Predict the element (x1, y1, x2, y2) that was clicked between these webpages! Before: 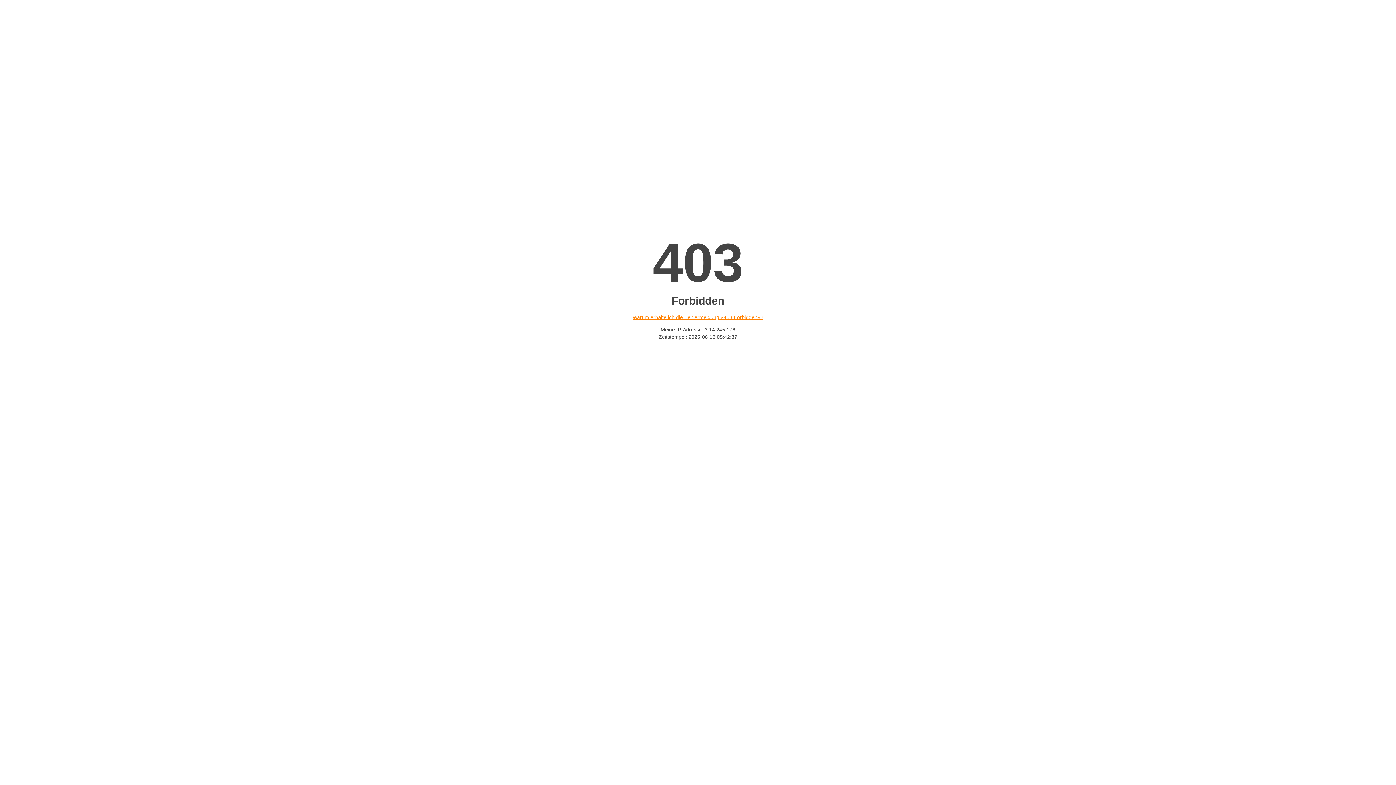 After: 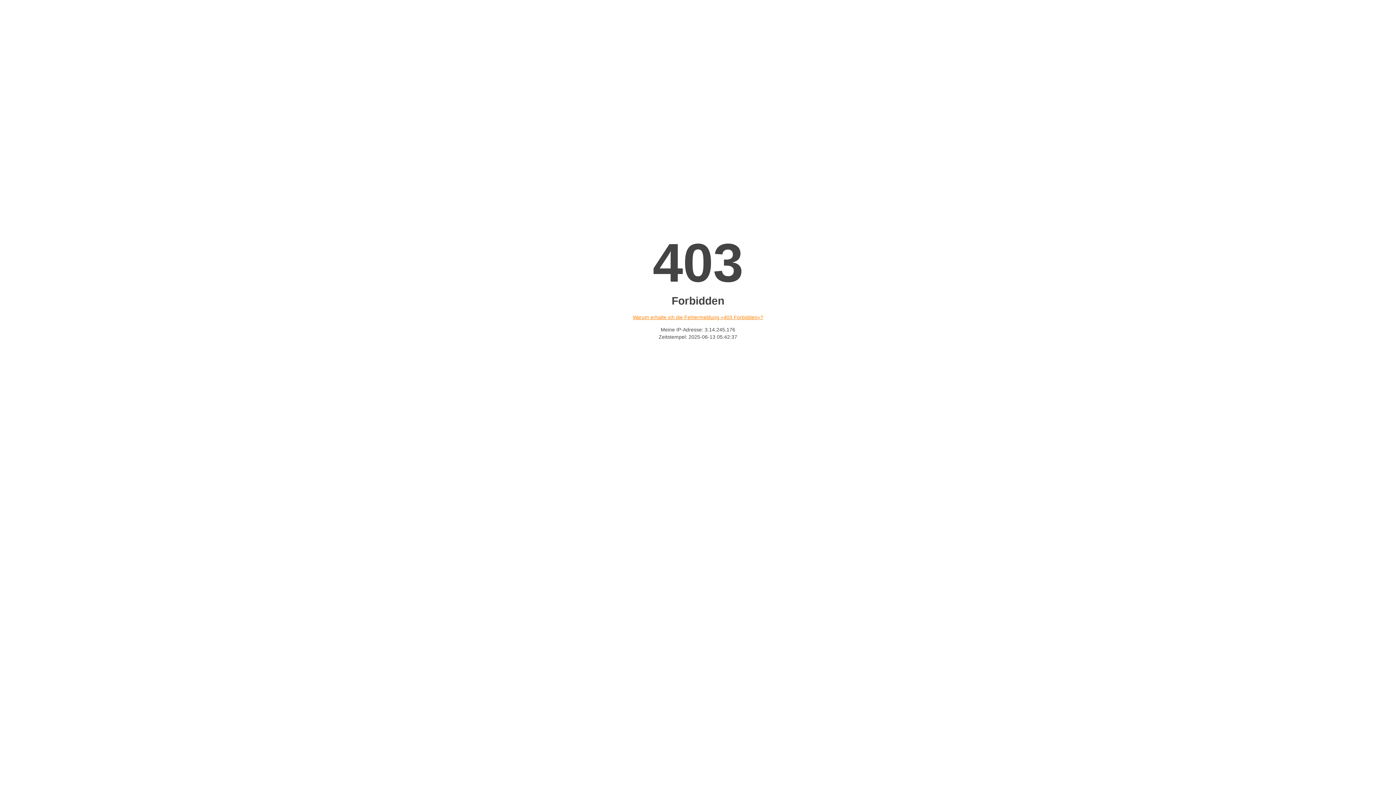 Action: bbox: (632, 314, 763, 320) label: Warum erhalte ich die Fehlermeldung «403 Forbidden»?